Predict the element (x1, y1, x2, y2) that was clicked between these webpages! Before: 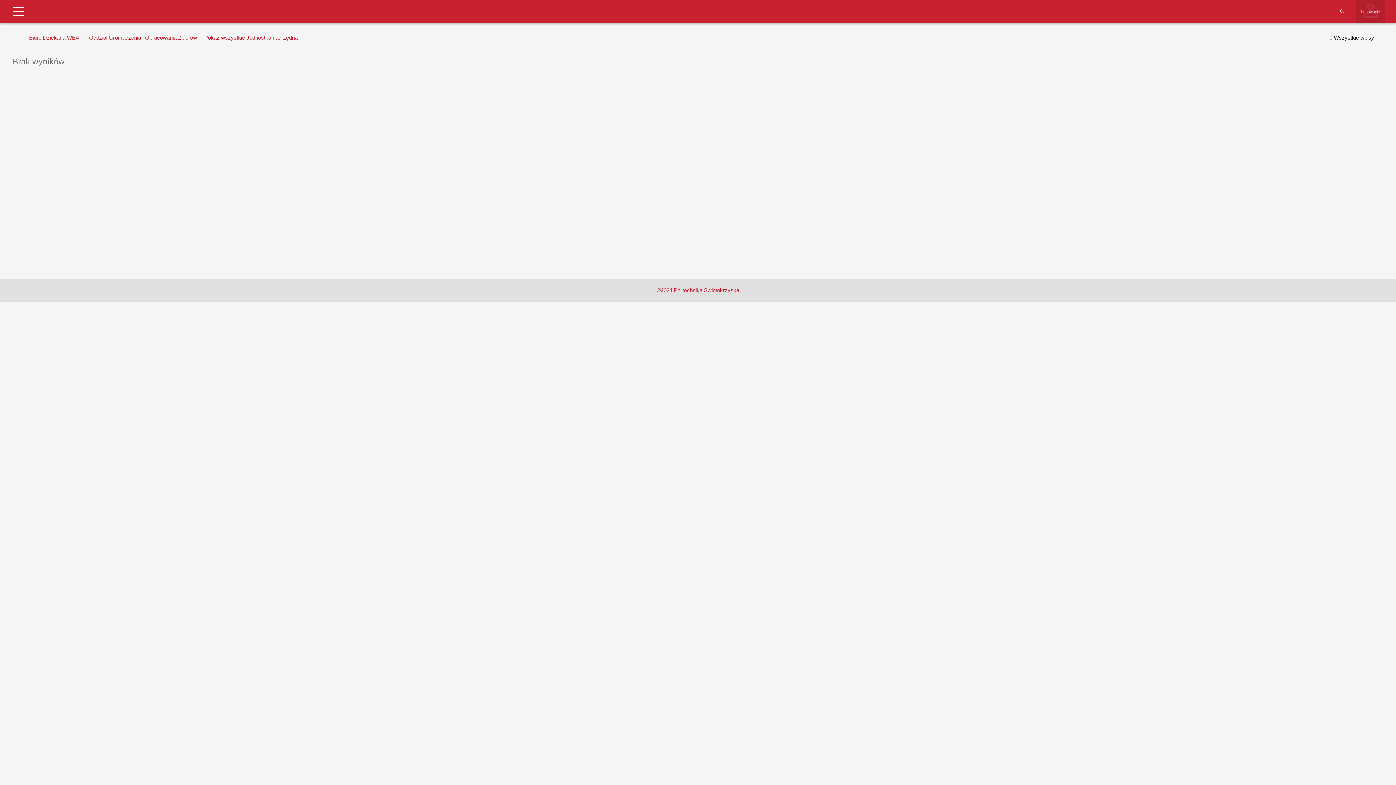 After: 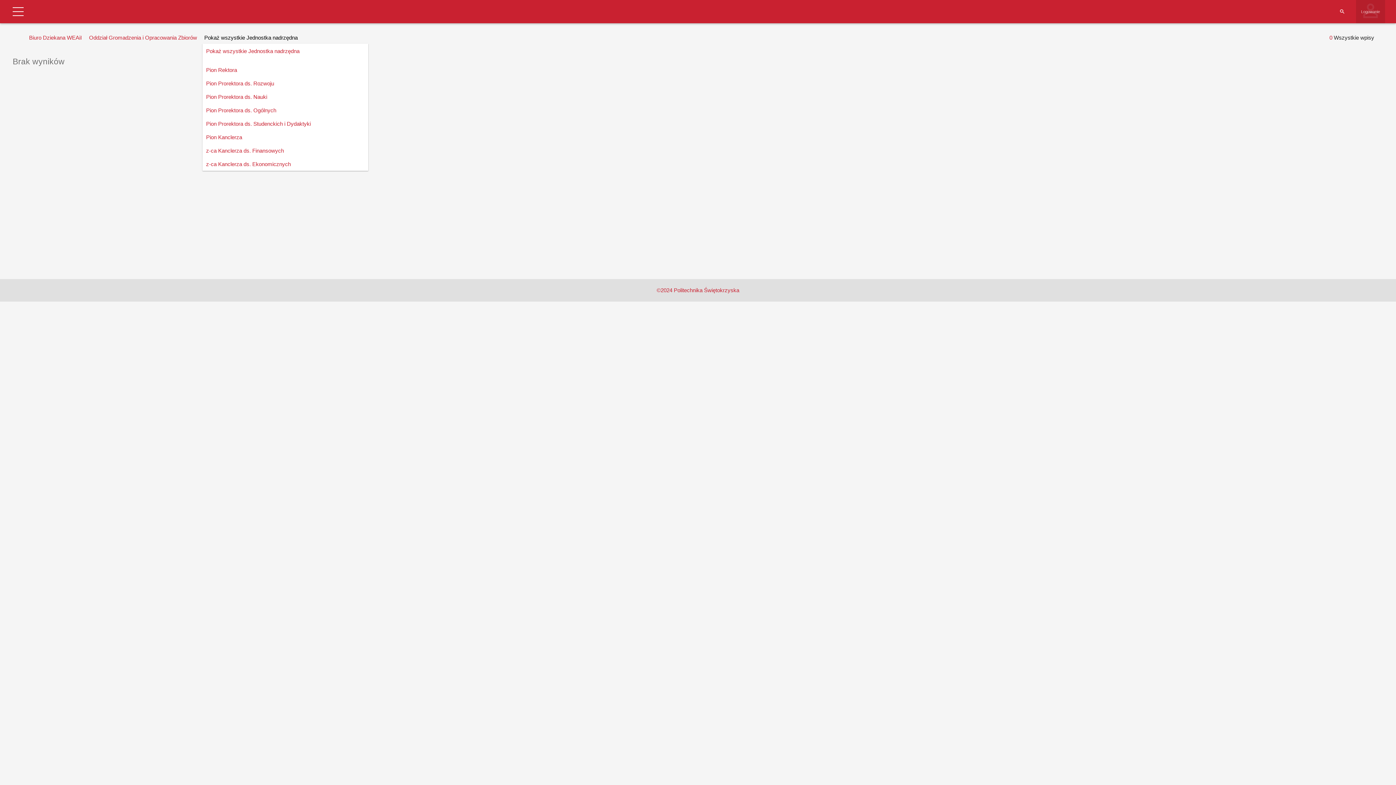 Action: bbox: (202, 32, 299, 43) label: Pokaż wszystkie Jednostka nadrzędna